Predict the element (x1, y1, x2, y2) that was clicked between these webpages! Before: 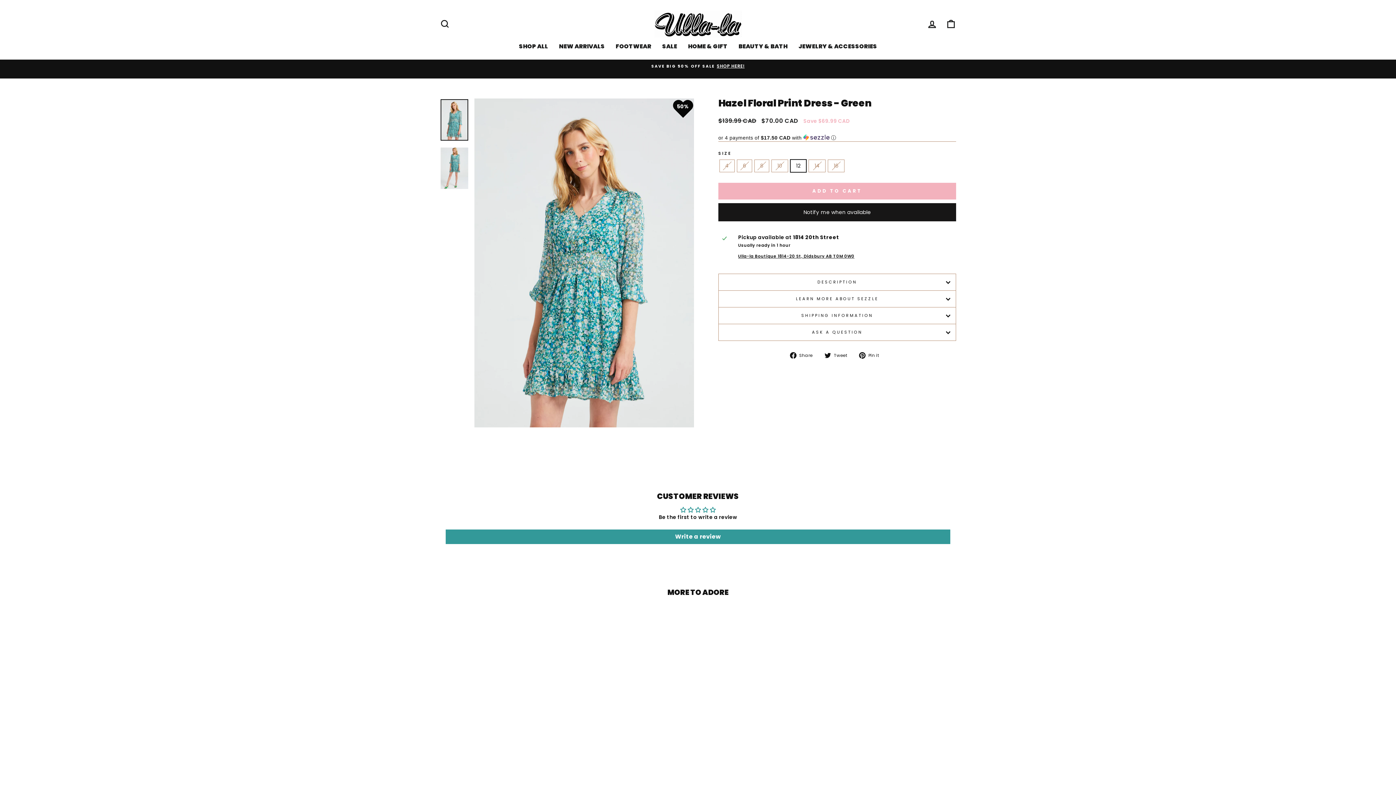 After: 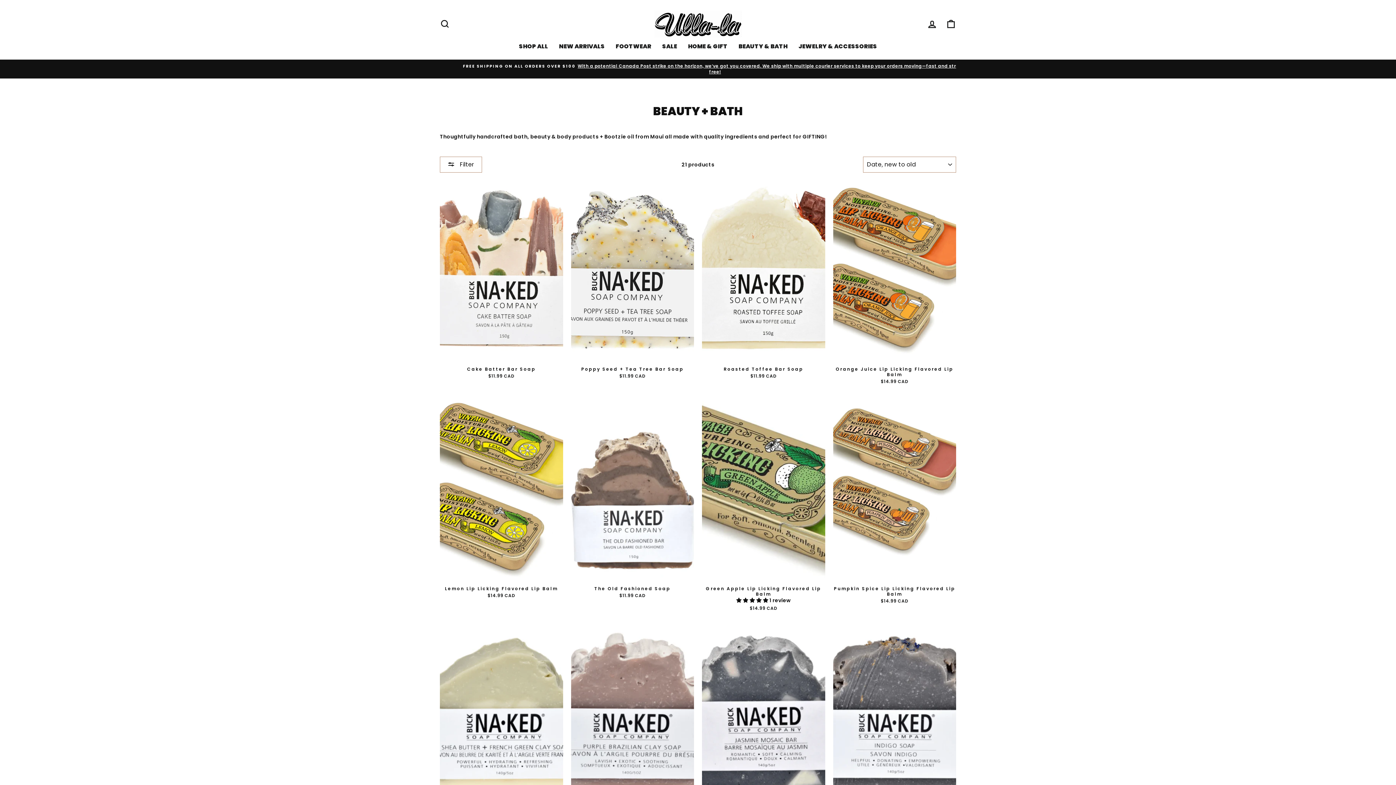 Action: label: BEAUTY & BATH bbox: (733, 41, 793, 52)